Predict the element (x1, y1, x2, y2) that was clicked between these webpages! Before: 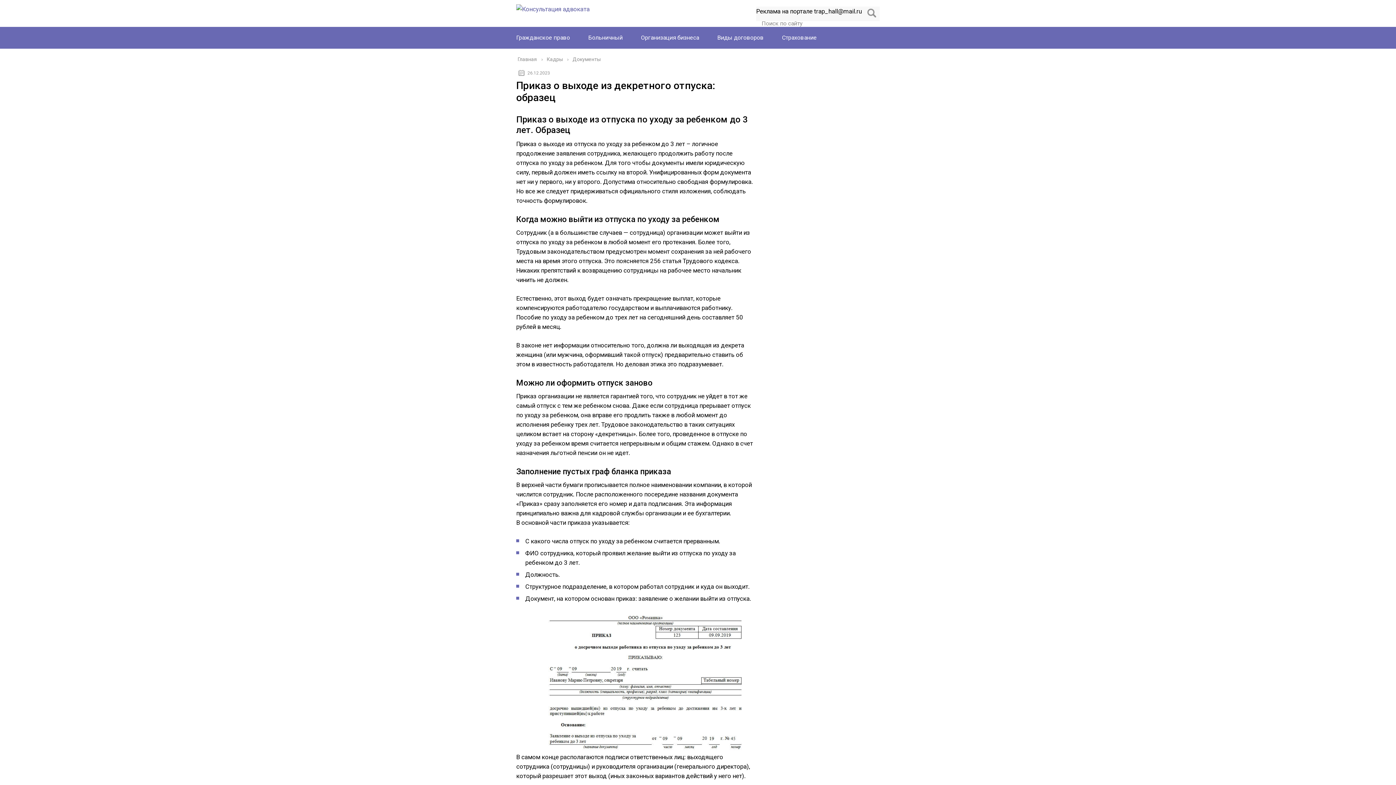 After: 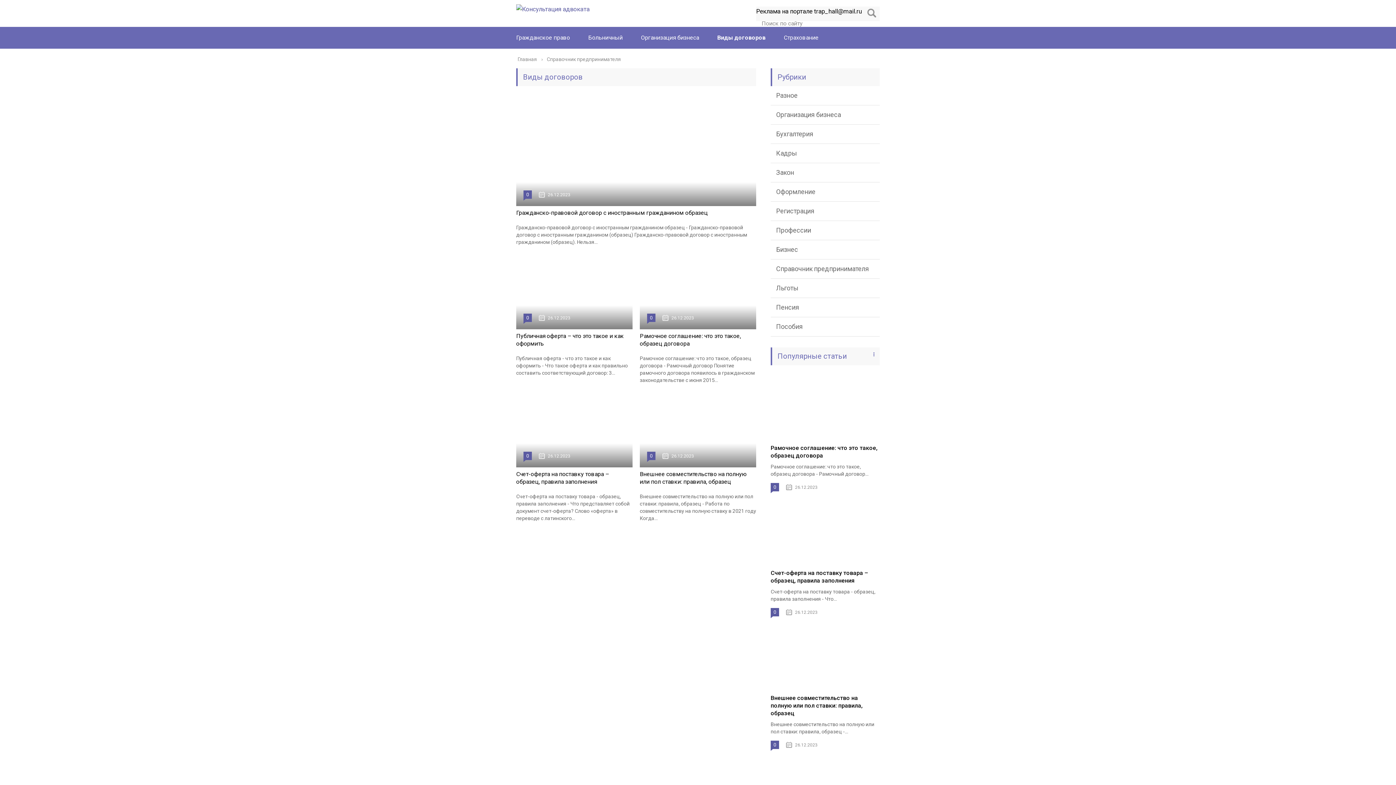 Action: bbox: (717, 34, 764, 41) label: Виды договоров